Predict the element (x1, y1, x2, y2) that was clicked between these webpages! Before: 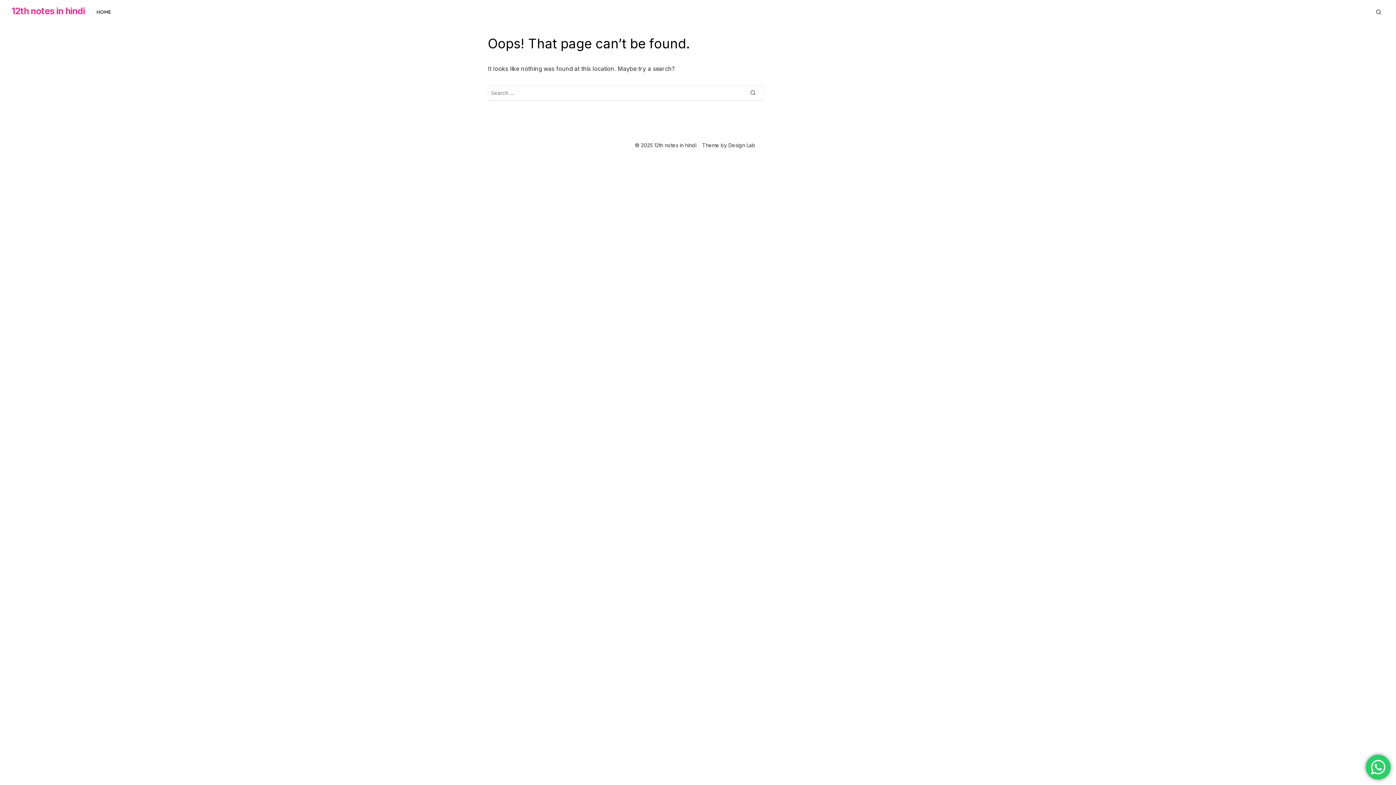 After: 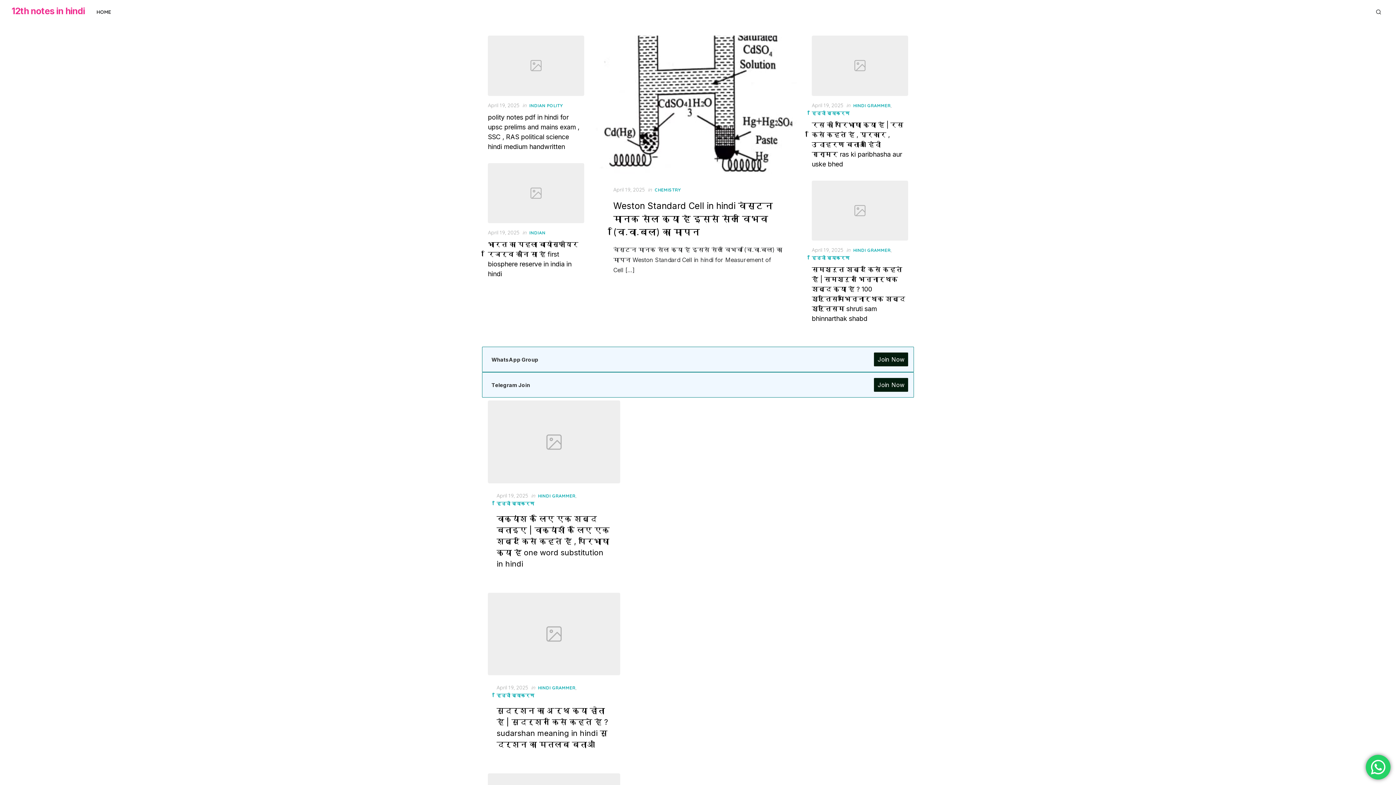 Action: bbox: (11, 5, 84, 16) label: 12th notes in hindi